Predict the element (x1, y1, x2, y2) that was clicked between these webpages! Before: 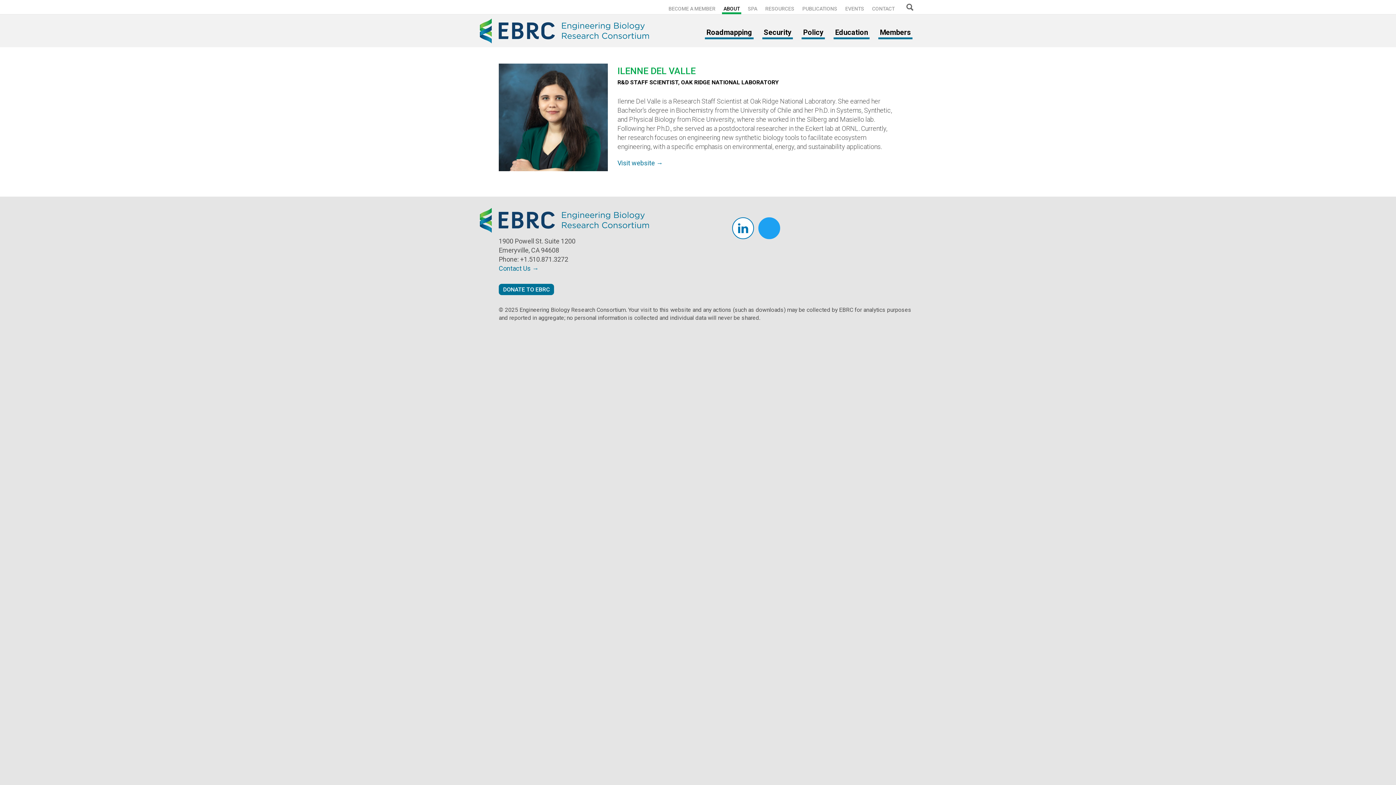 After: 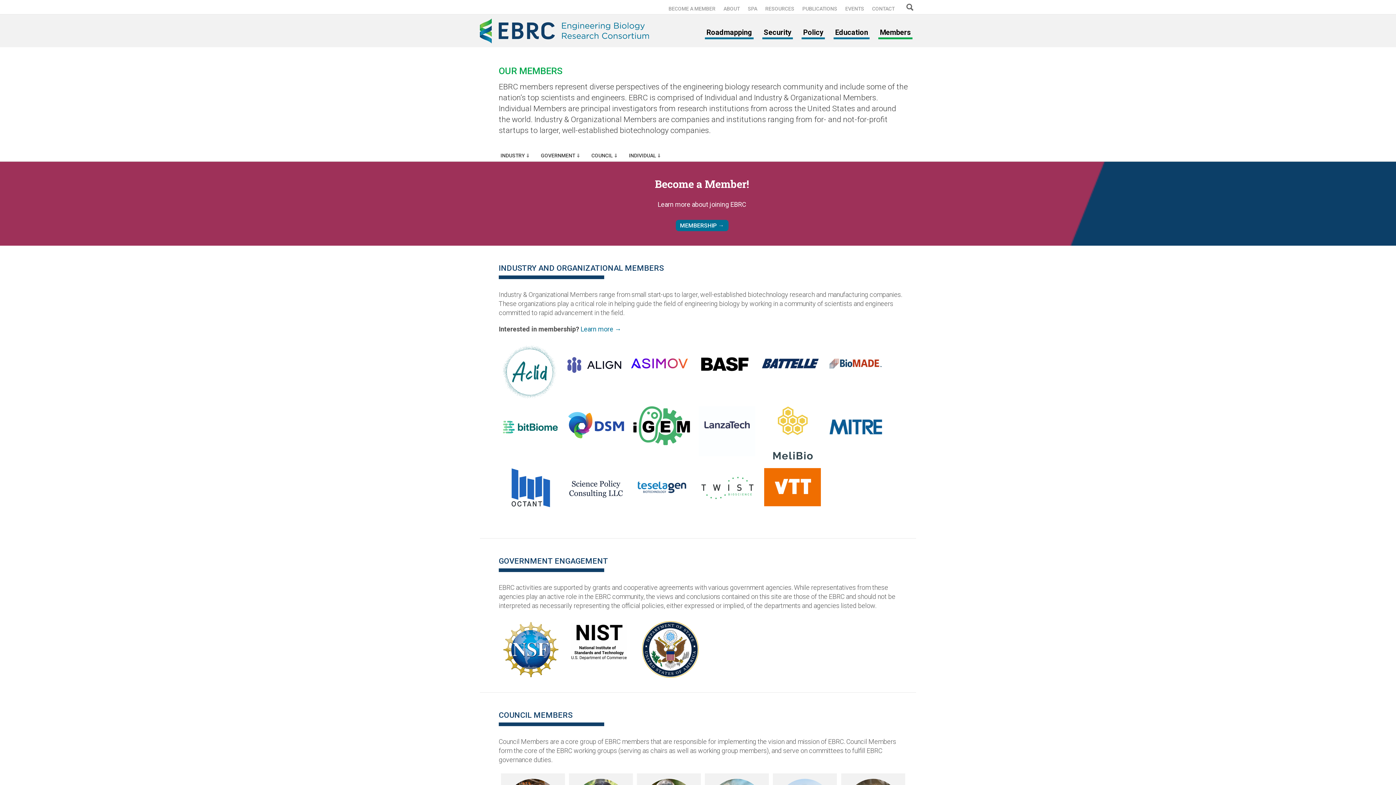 Action: label: Members bbox: (878, 27, 912, 39)